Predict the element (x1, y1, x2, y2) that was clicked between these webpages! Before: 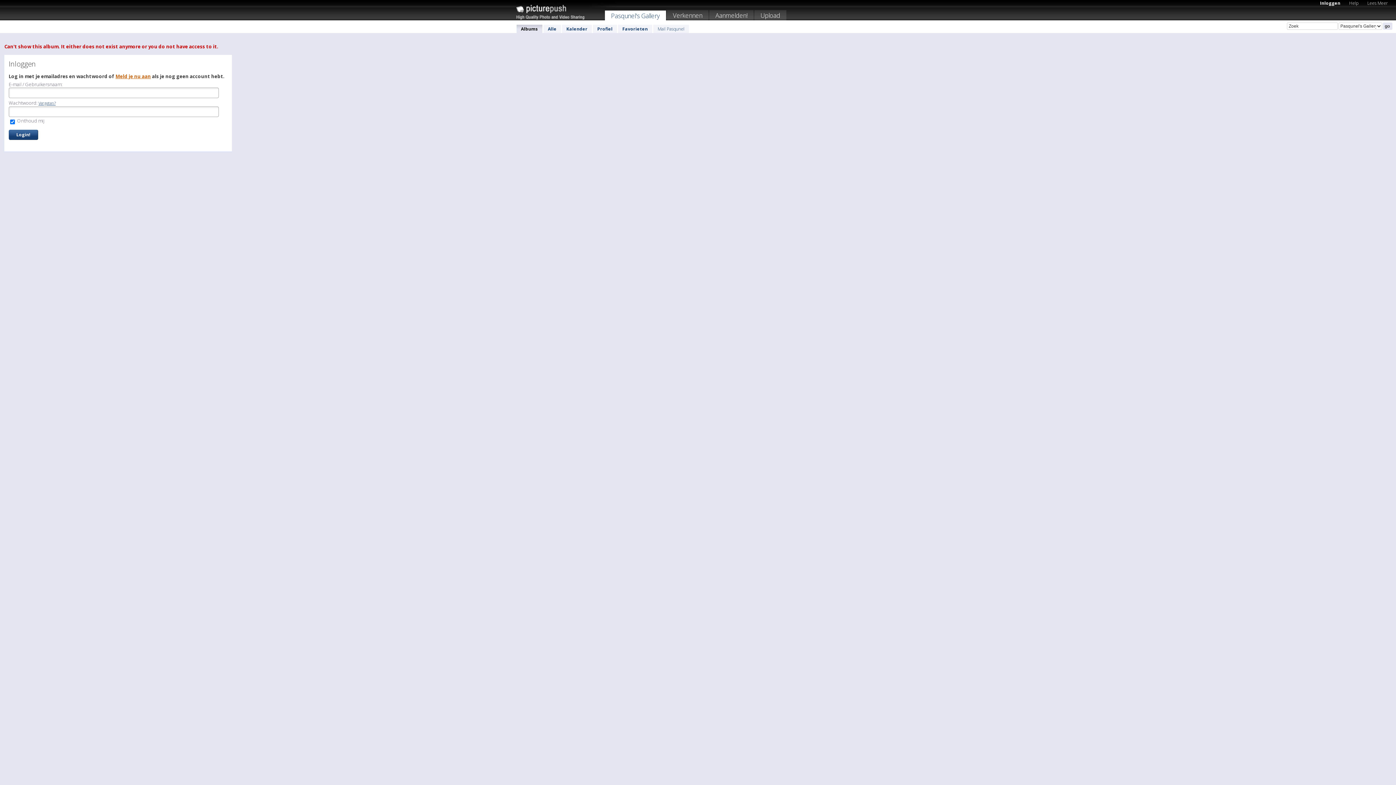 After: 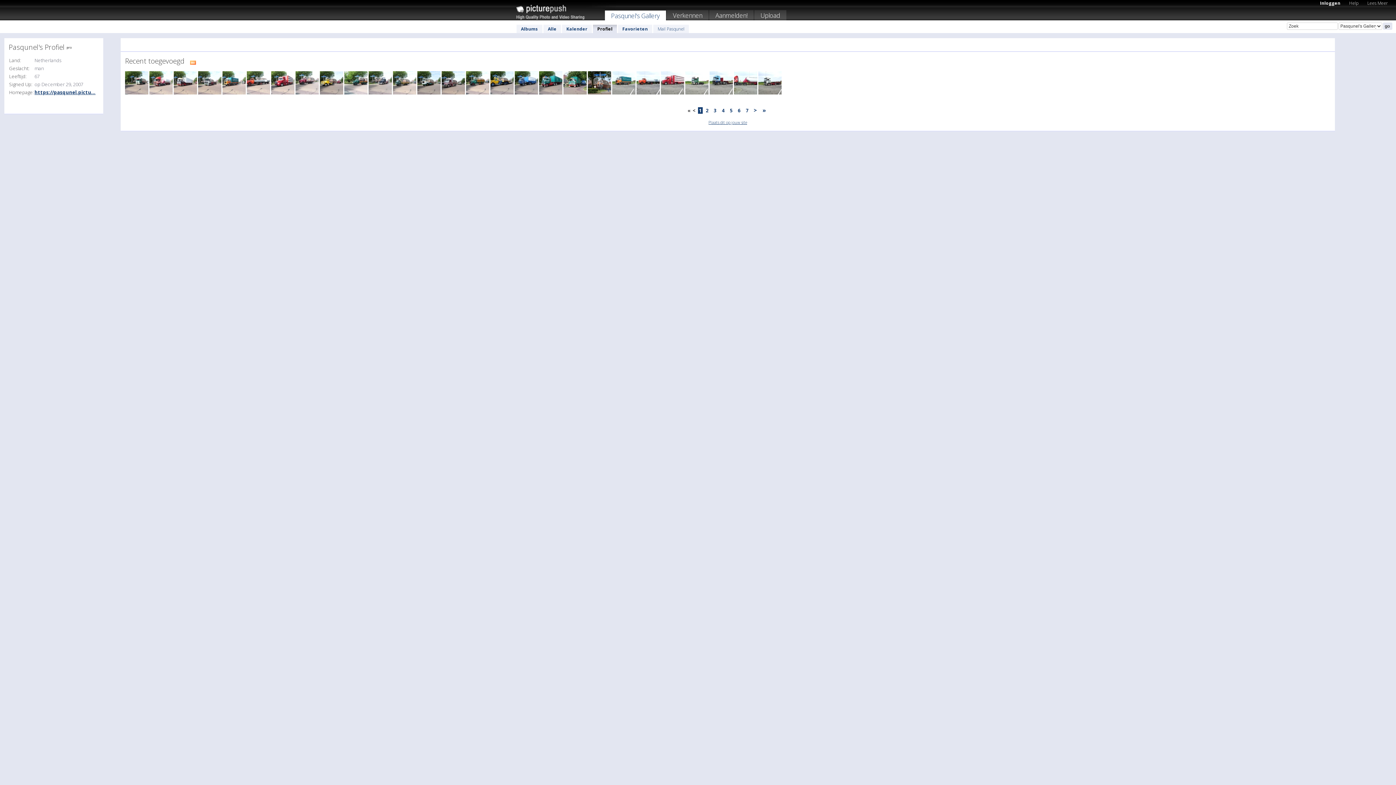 Action: label: Profiel bbox: (593, 24, 617, 33)